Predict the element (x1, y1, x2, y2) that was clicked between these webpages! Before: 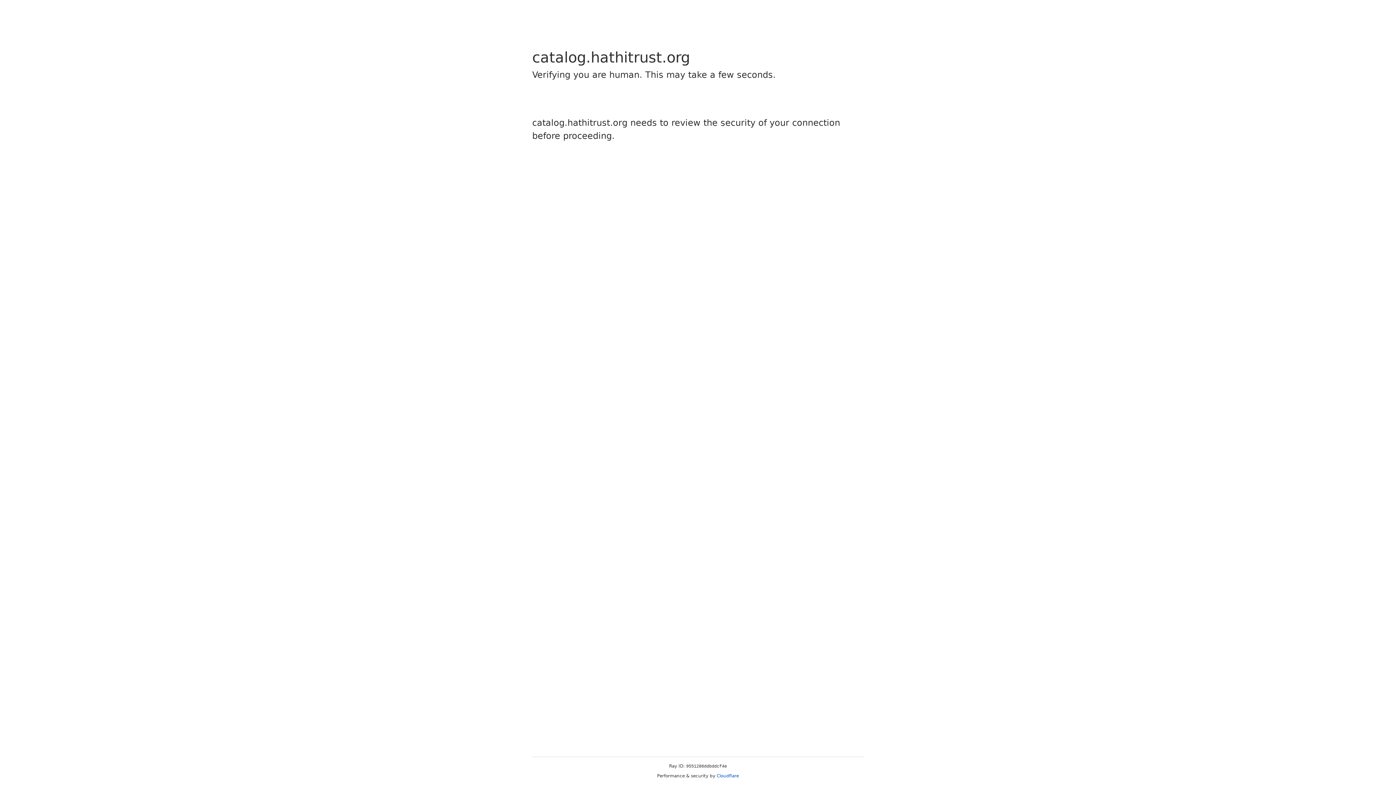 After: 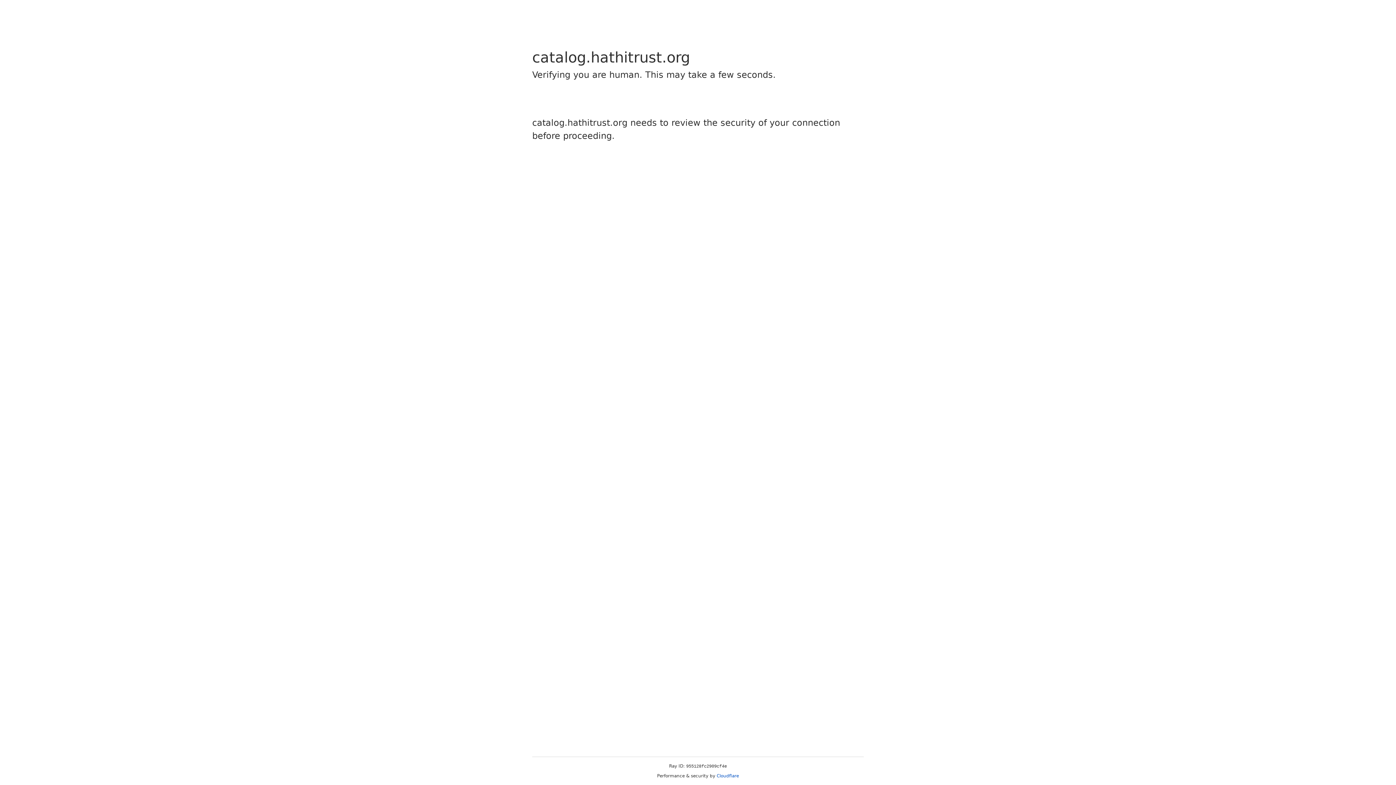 Action: label: Cloudflare bbox: (716, 773, 739, 778)